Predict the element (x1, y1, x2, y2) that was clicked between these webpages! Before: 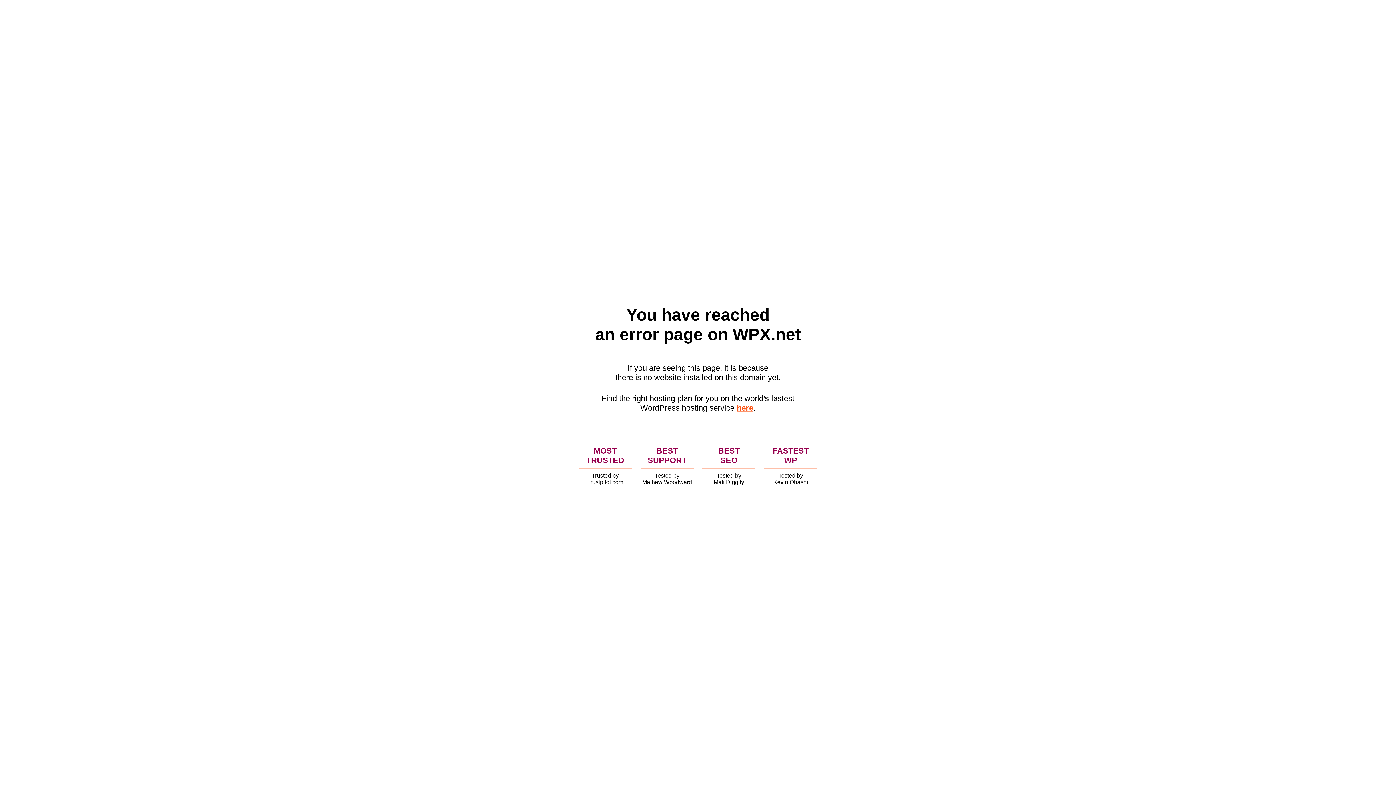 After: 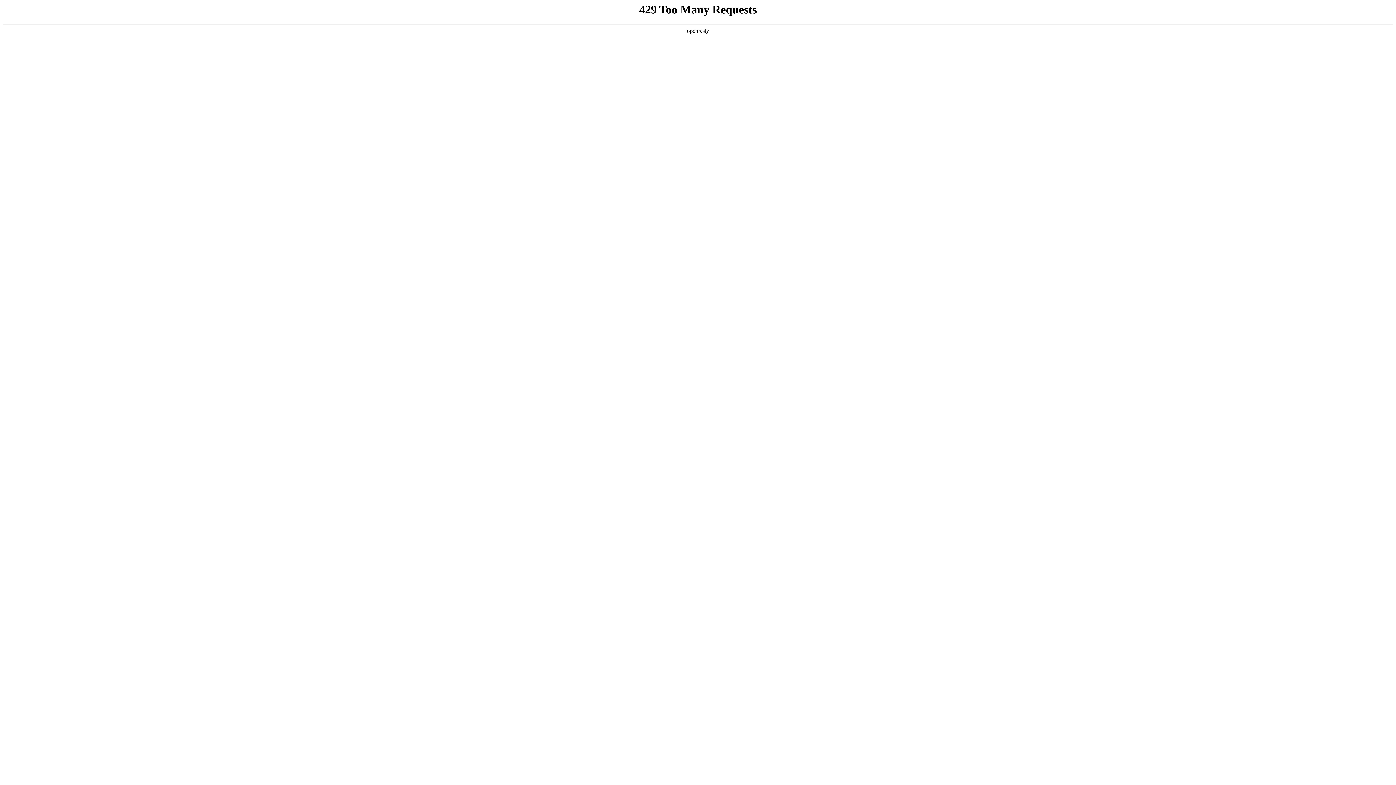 Action: label: here bbox: (736, 403, 753, 412)